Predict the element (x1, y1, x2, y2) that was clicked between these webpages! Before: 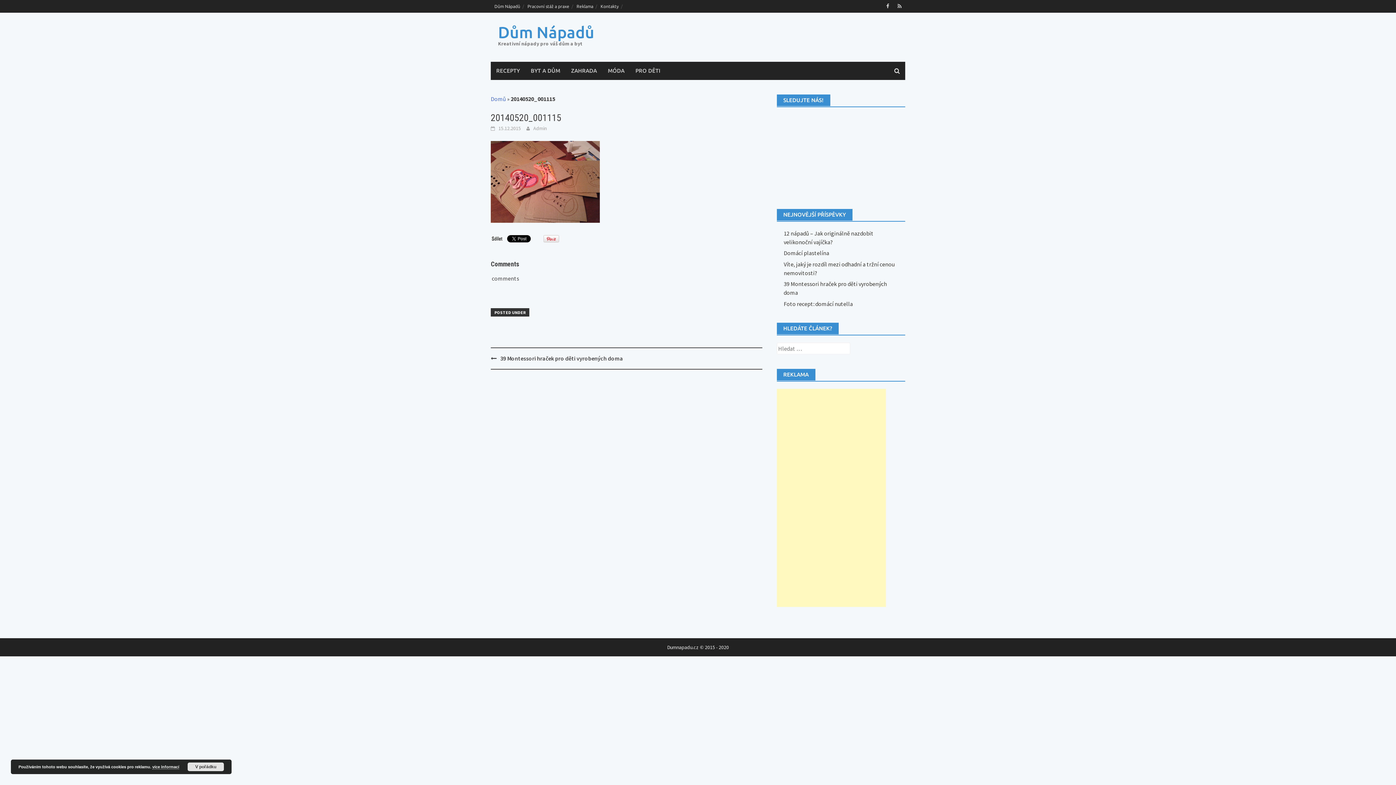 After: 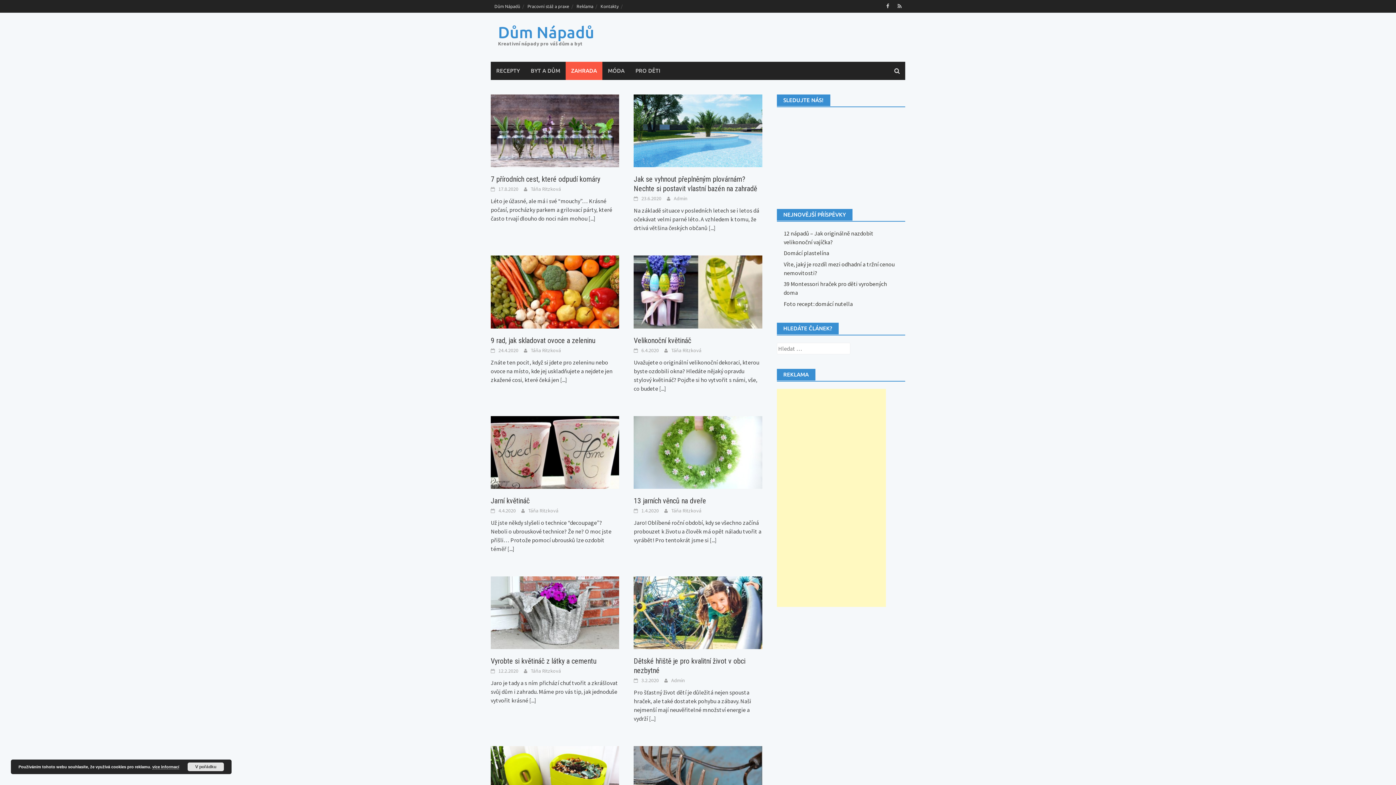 Action: bbox: (565, 61, 602, 80) label: ZAHRADA